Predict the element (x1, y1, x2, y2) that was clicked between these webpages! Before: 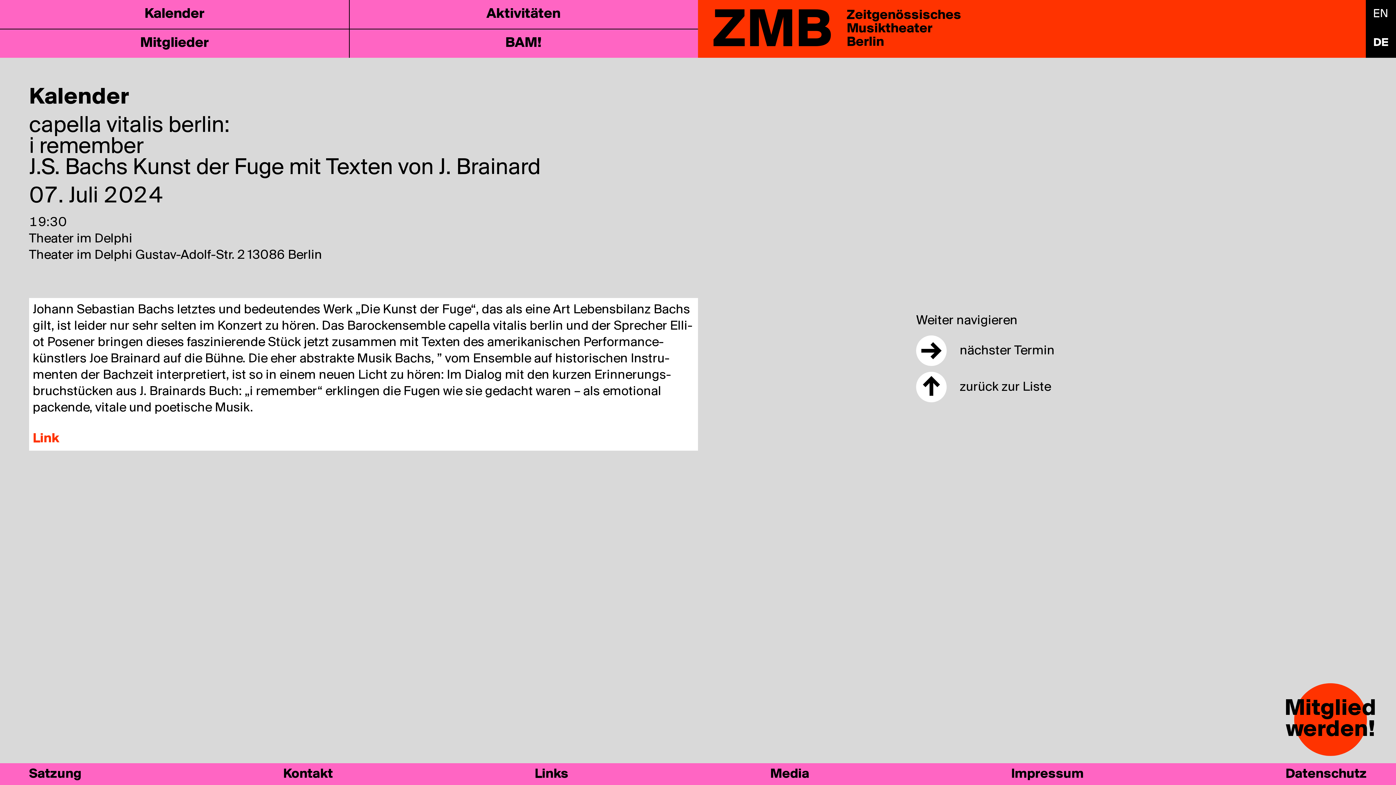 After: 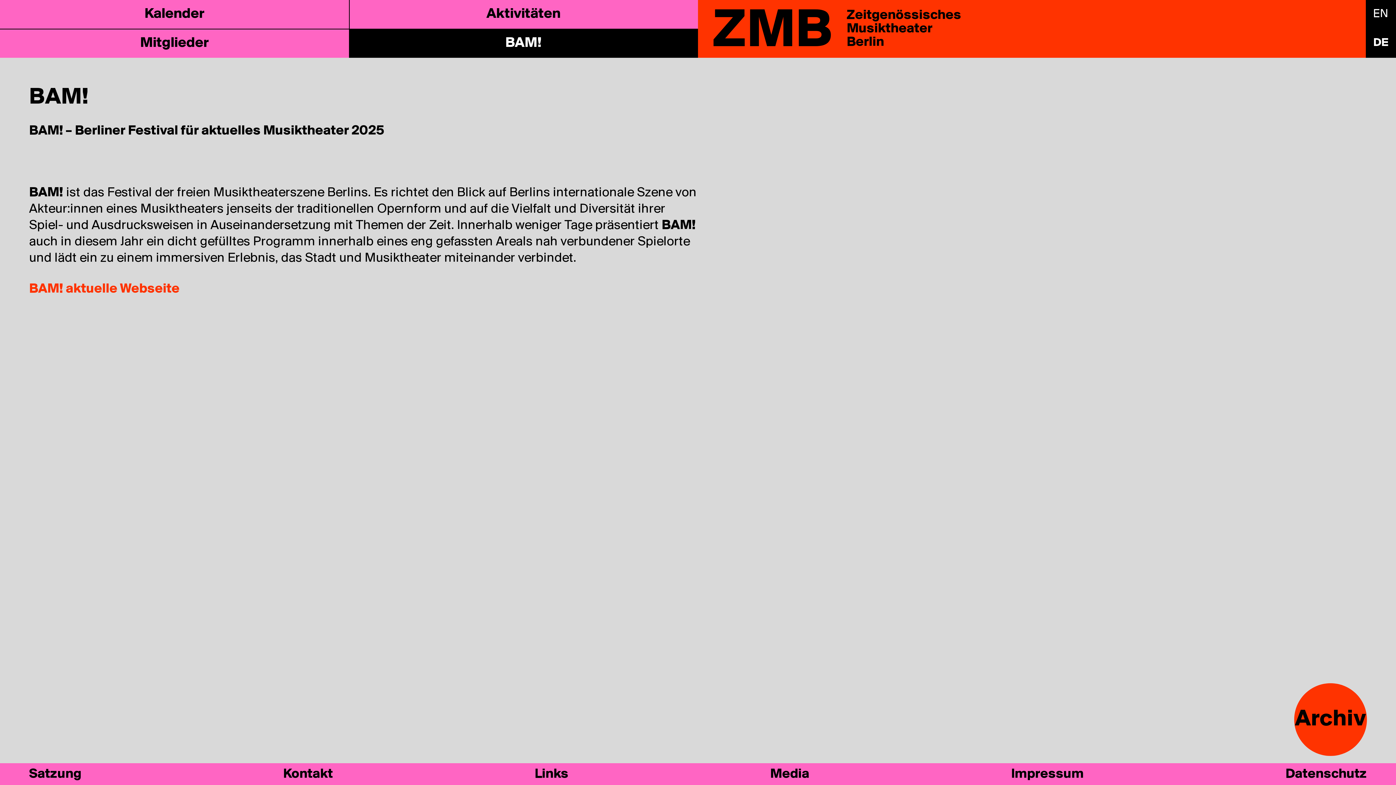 Action: bbox: (349, 28, 698, 57) label: BAM!